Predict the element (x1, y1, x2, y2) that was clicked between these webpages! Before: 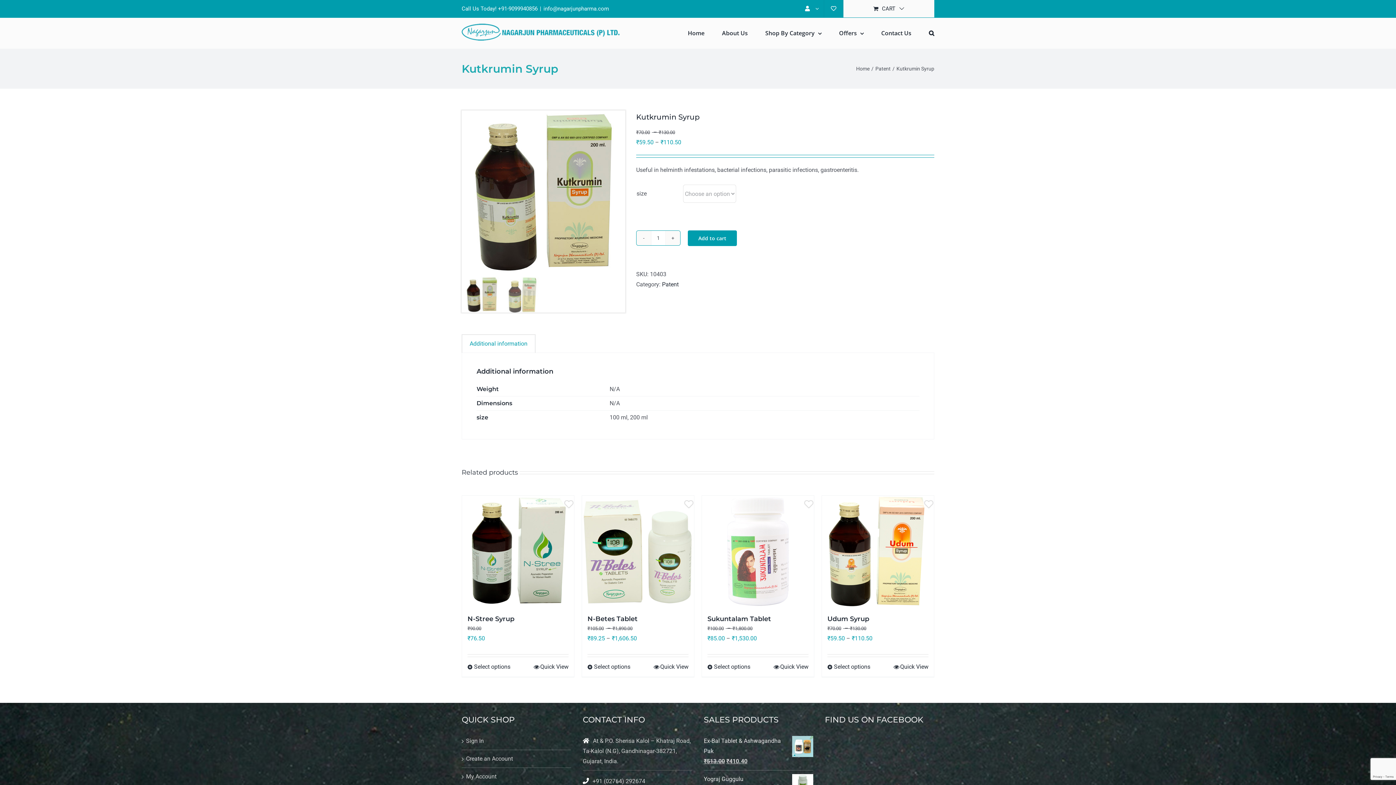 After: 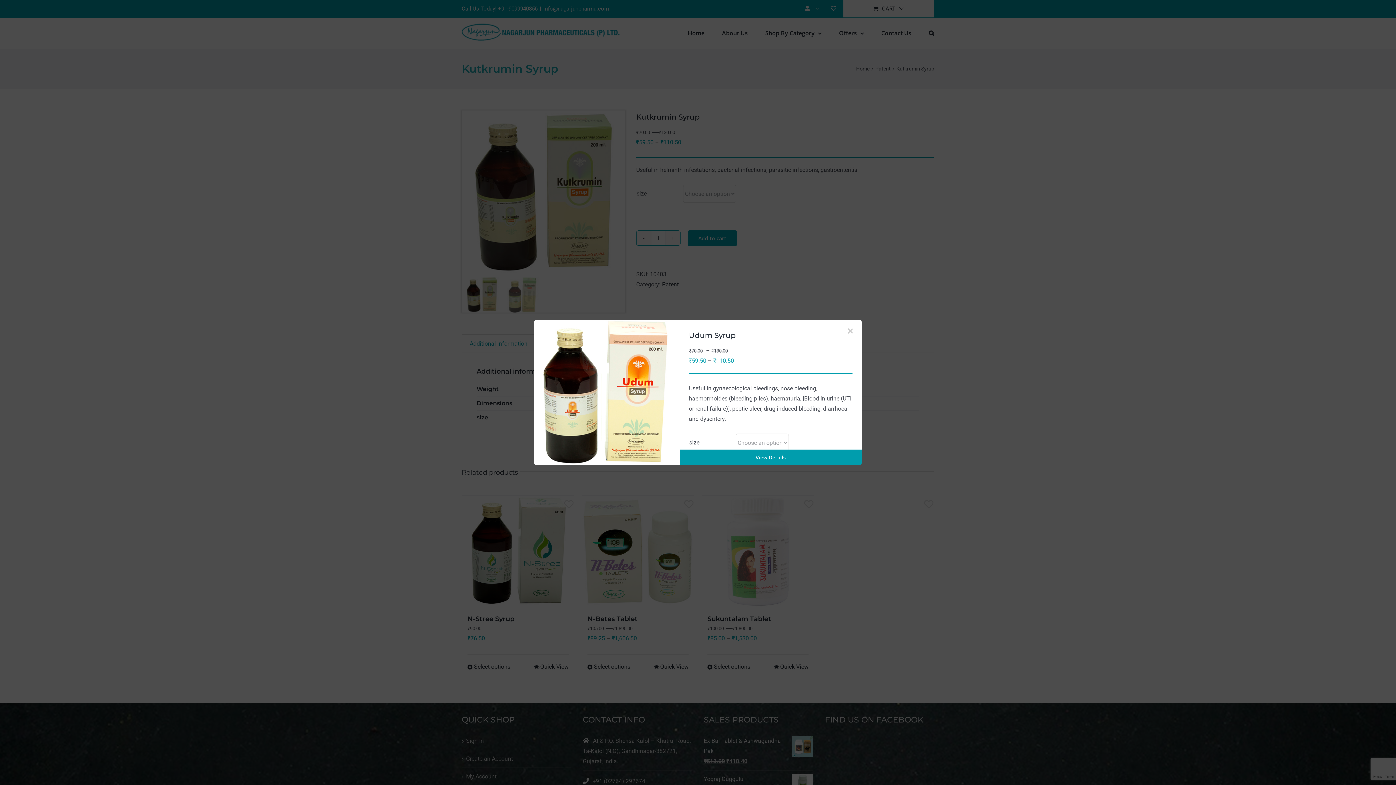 Action: bbox: (893, 662, 928, 671) label: Quick View